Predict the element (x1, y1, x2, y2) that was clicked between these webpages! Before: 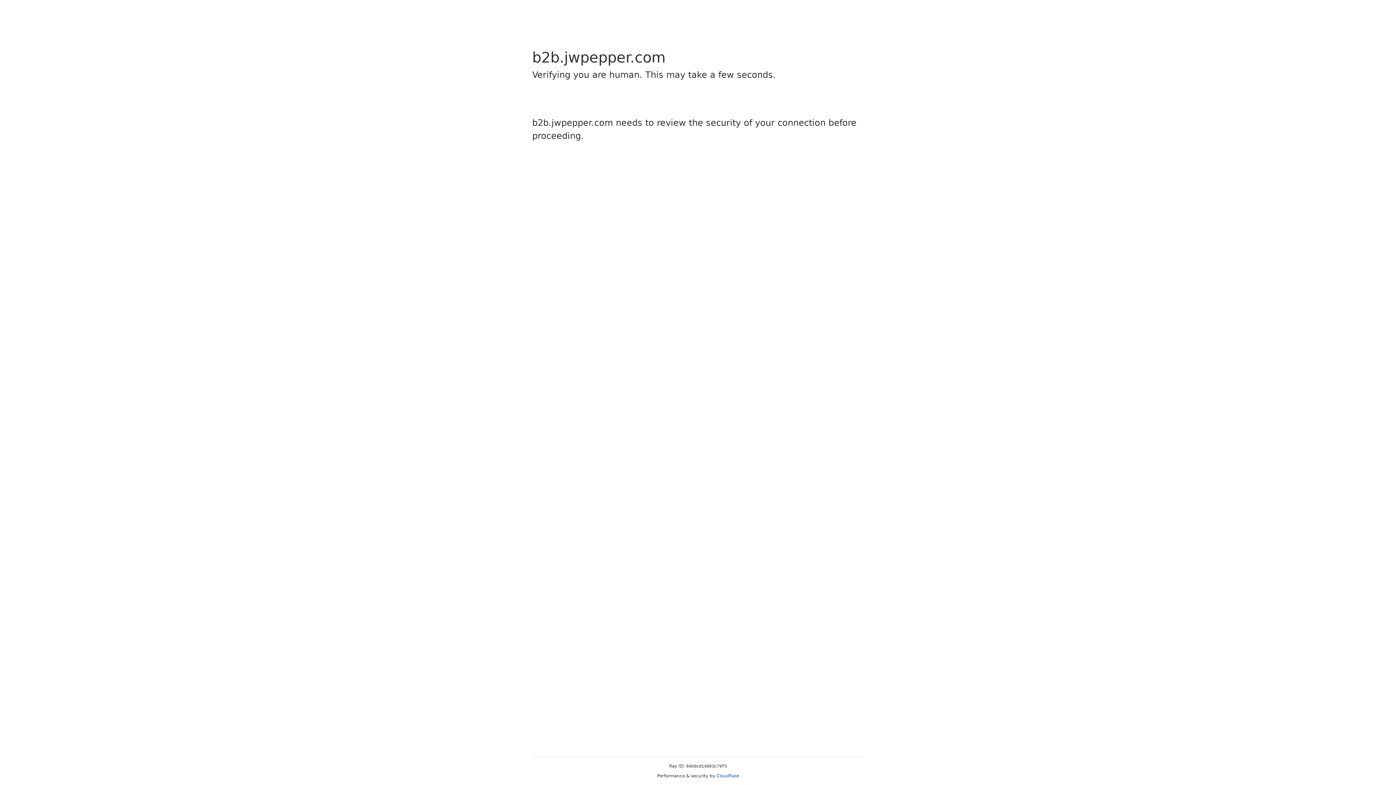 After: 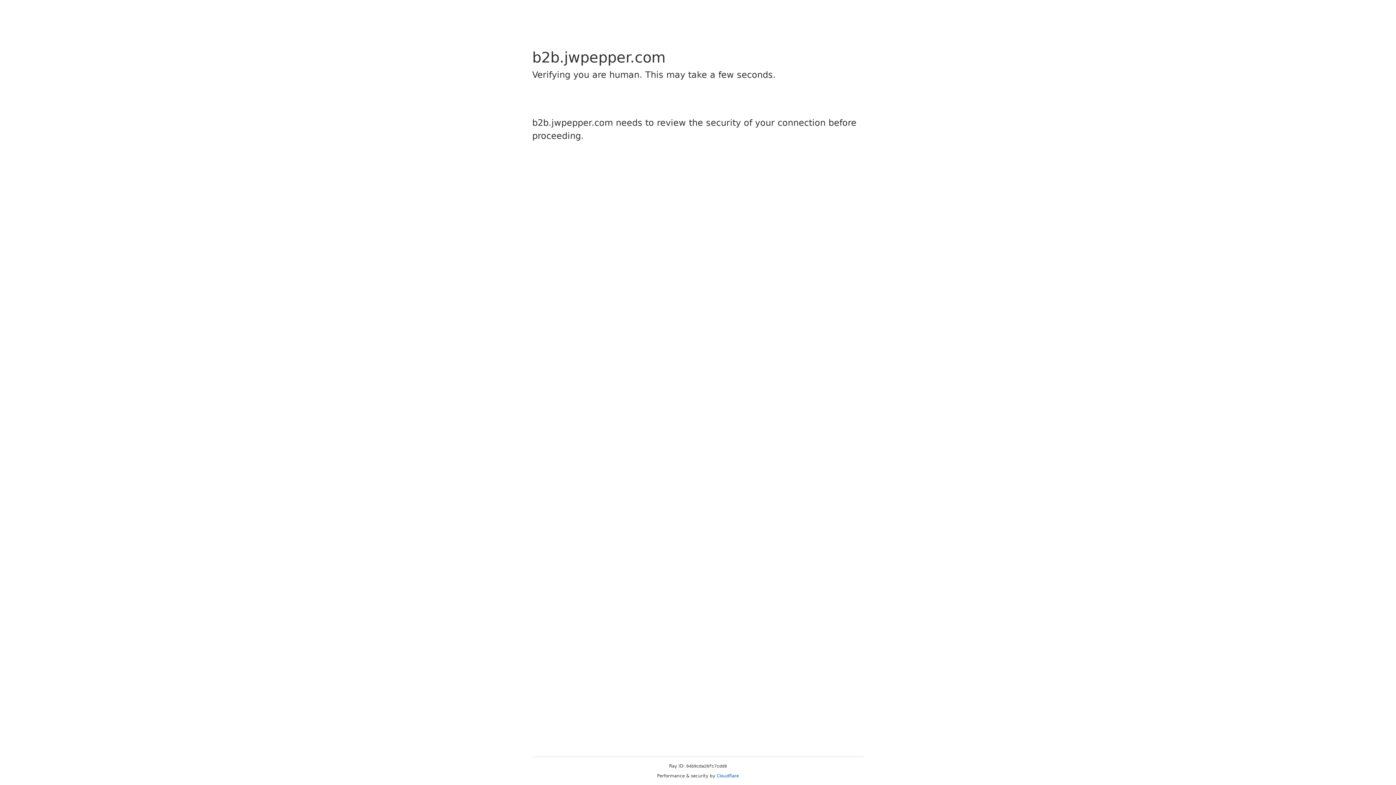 Action: bbox: (716, 773, 739, 778) label: Cloudflare